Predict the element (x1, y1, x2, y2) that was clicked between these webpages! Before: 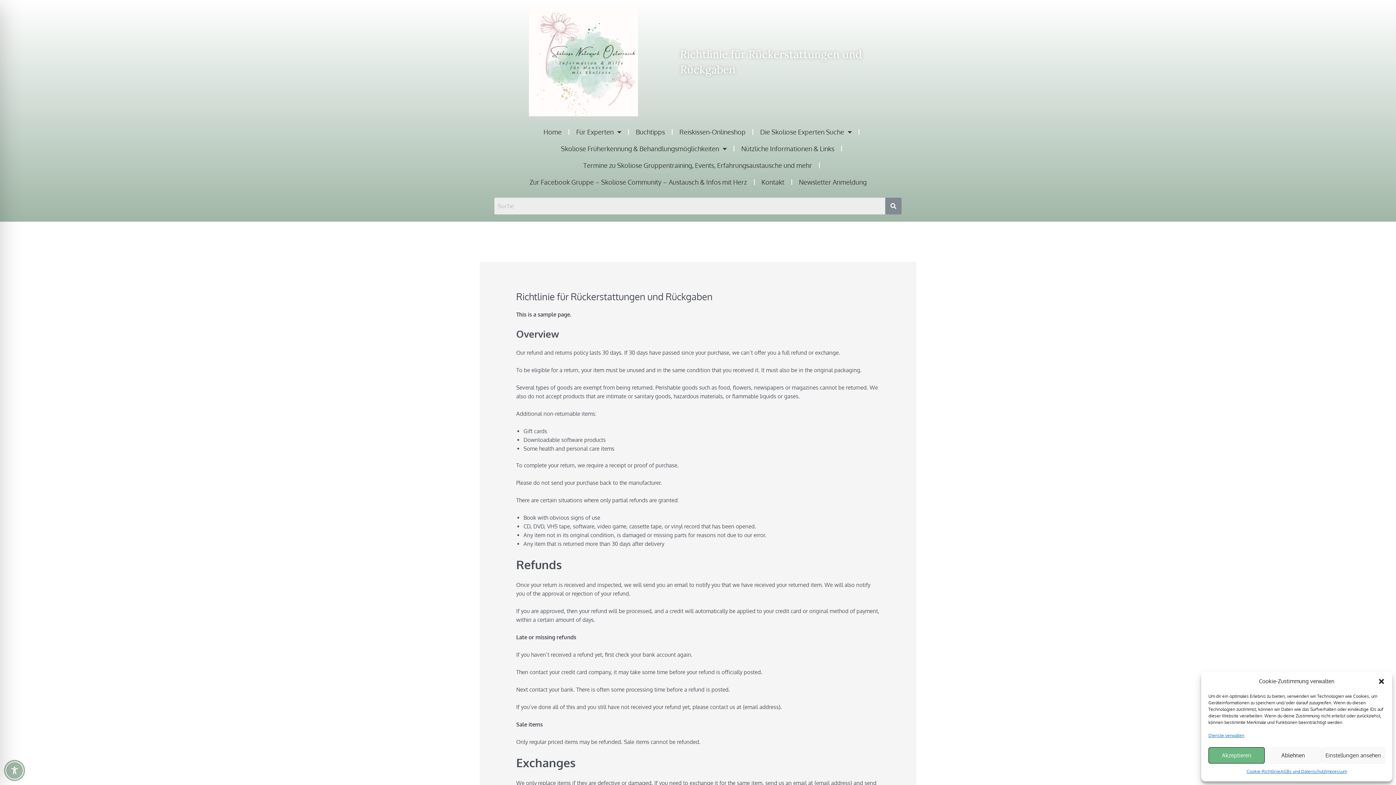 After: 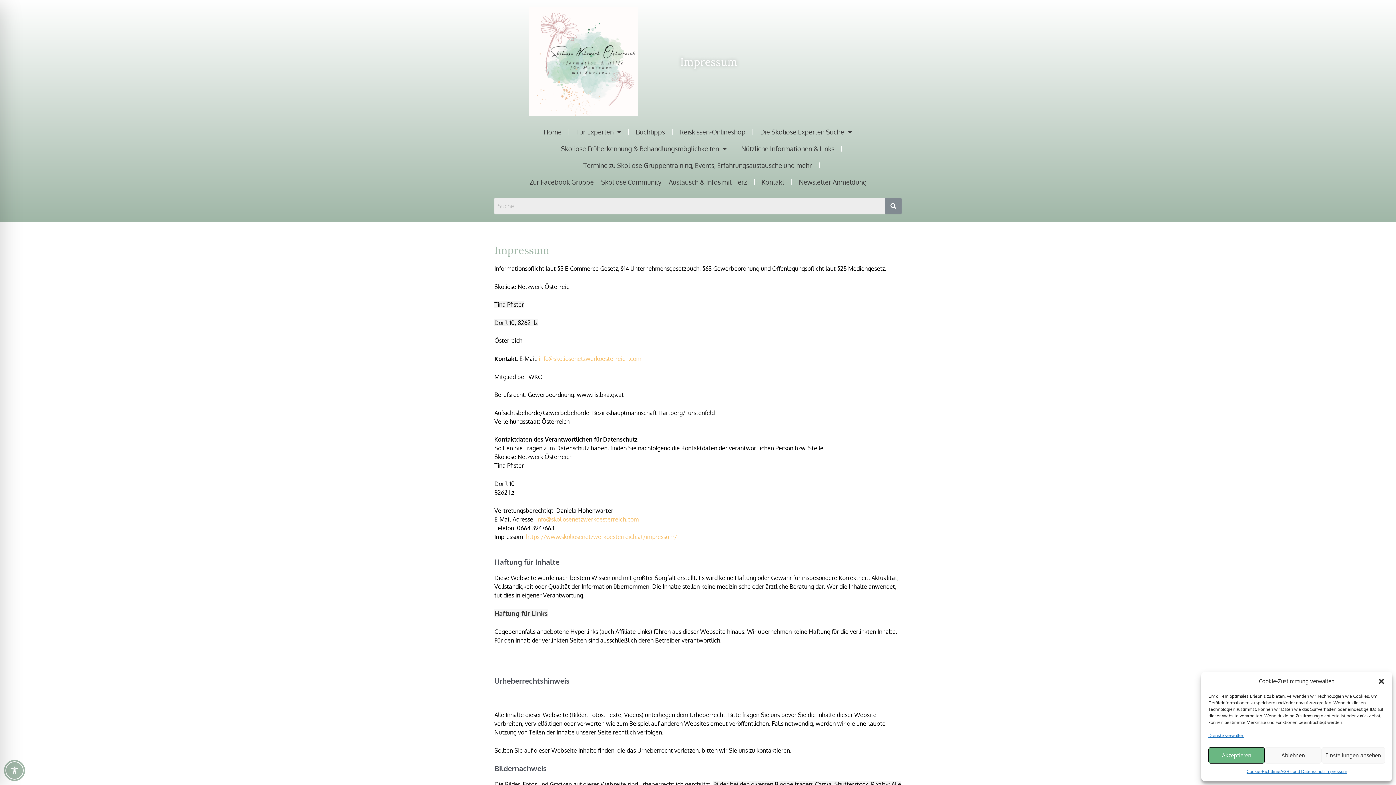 Action: label: Impressum bbox: (1325, 767, 1347, 776)